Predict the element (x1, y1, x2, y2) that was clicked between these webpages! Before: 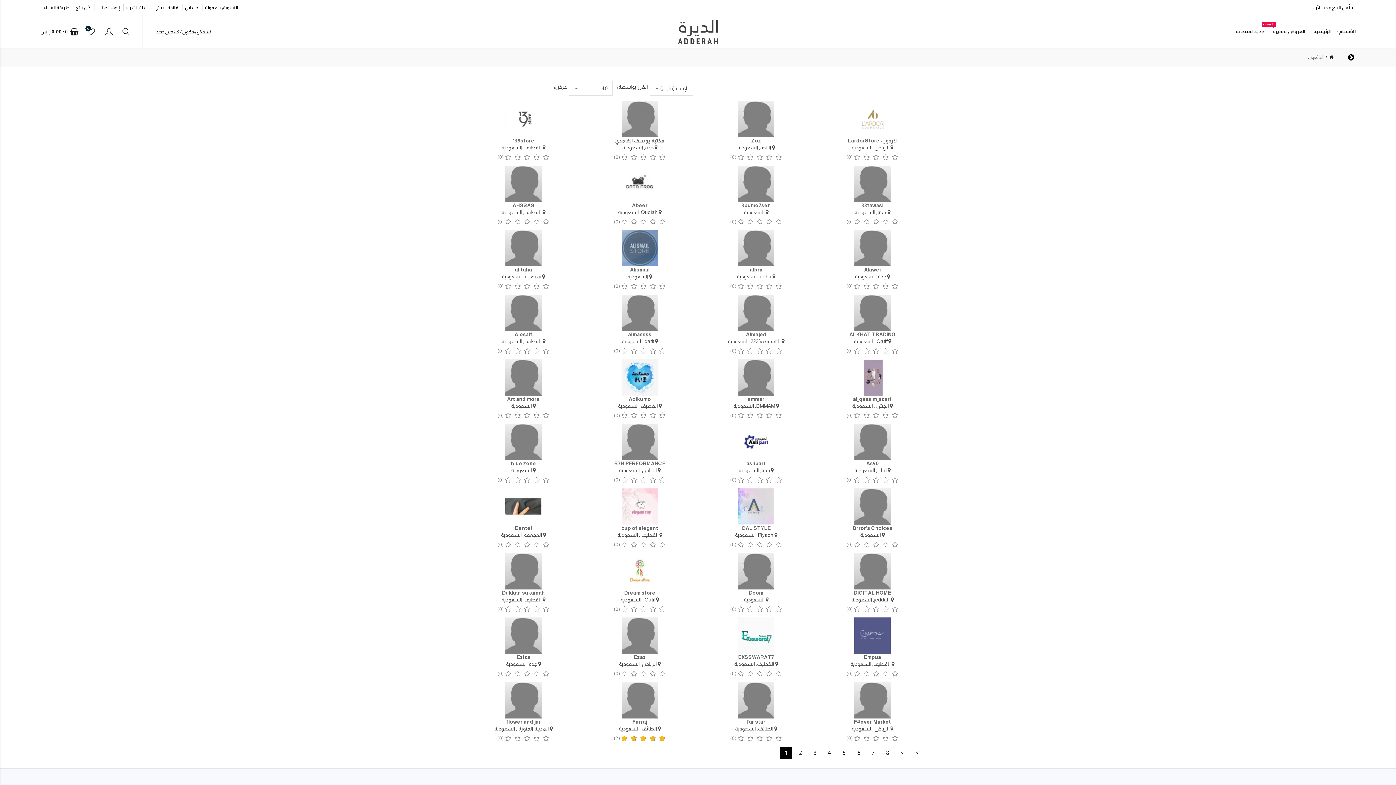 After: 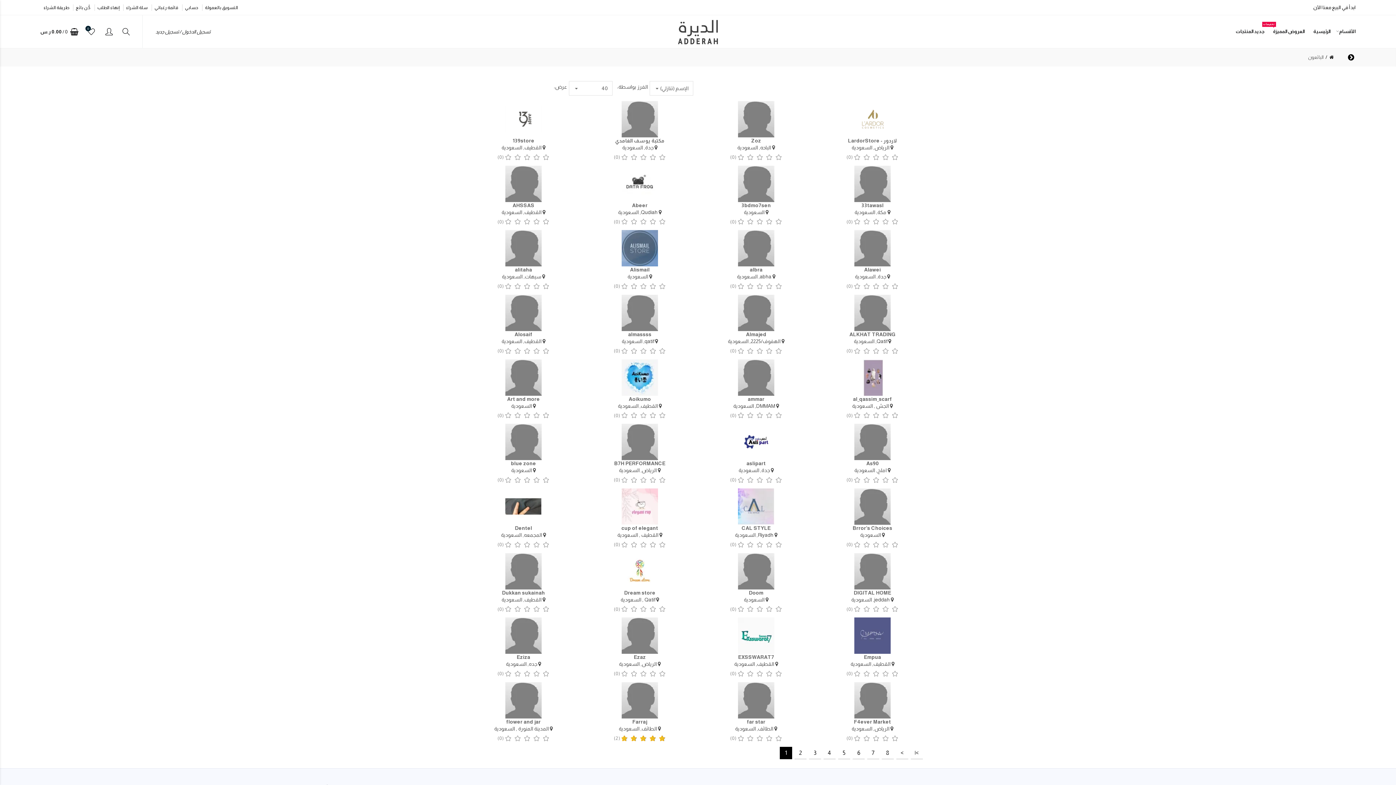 Action: label: البائعون bbox: (1308, 54, 1324, 60)